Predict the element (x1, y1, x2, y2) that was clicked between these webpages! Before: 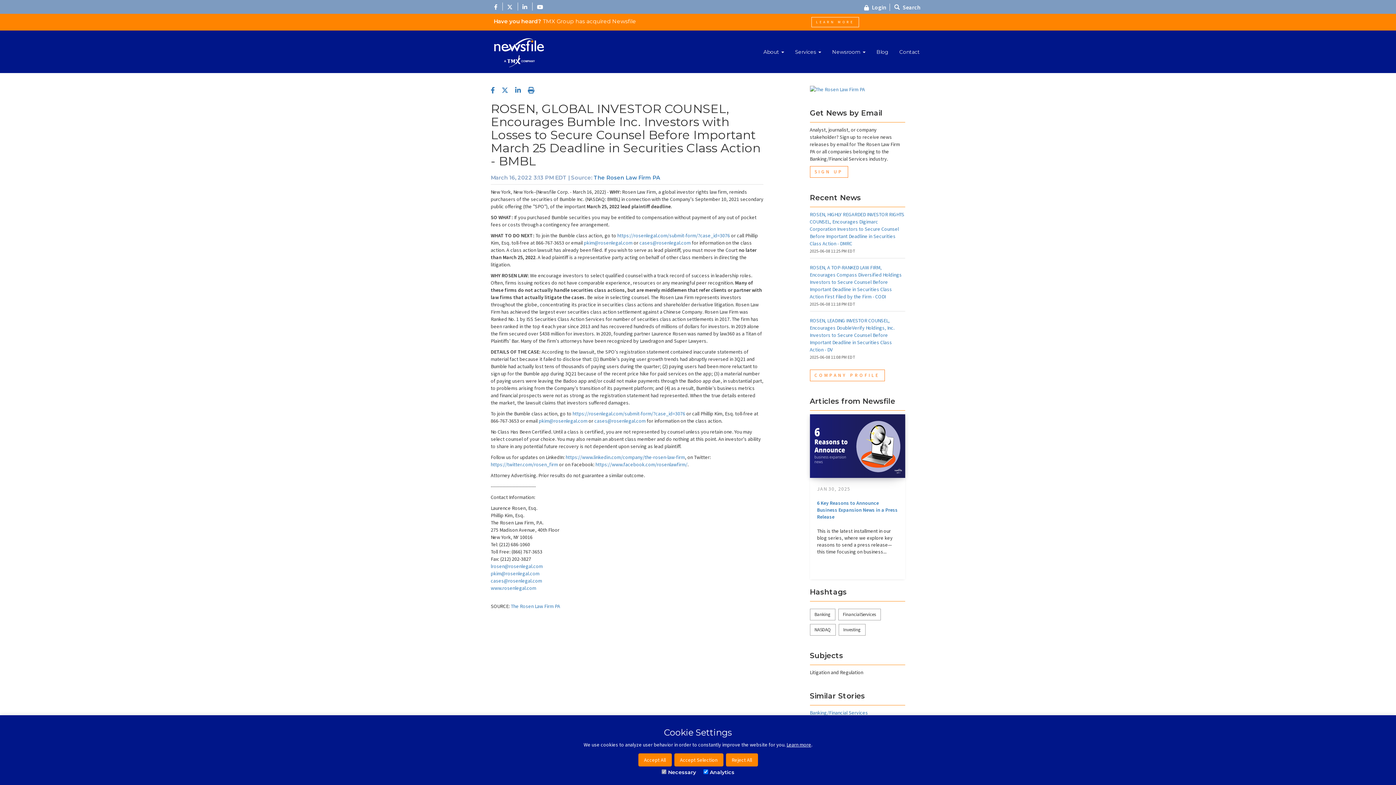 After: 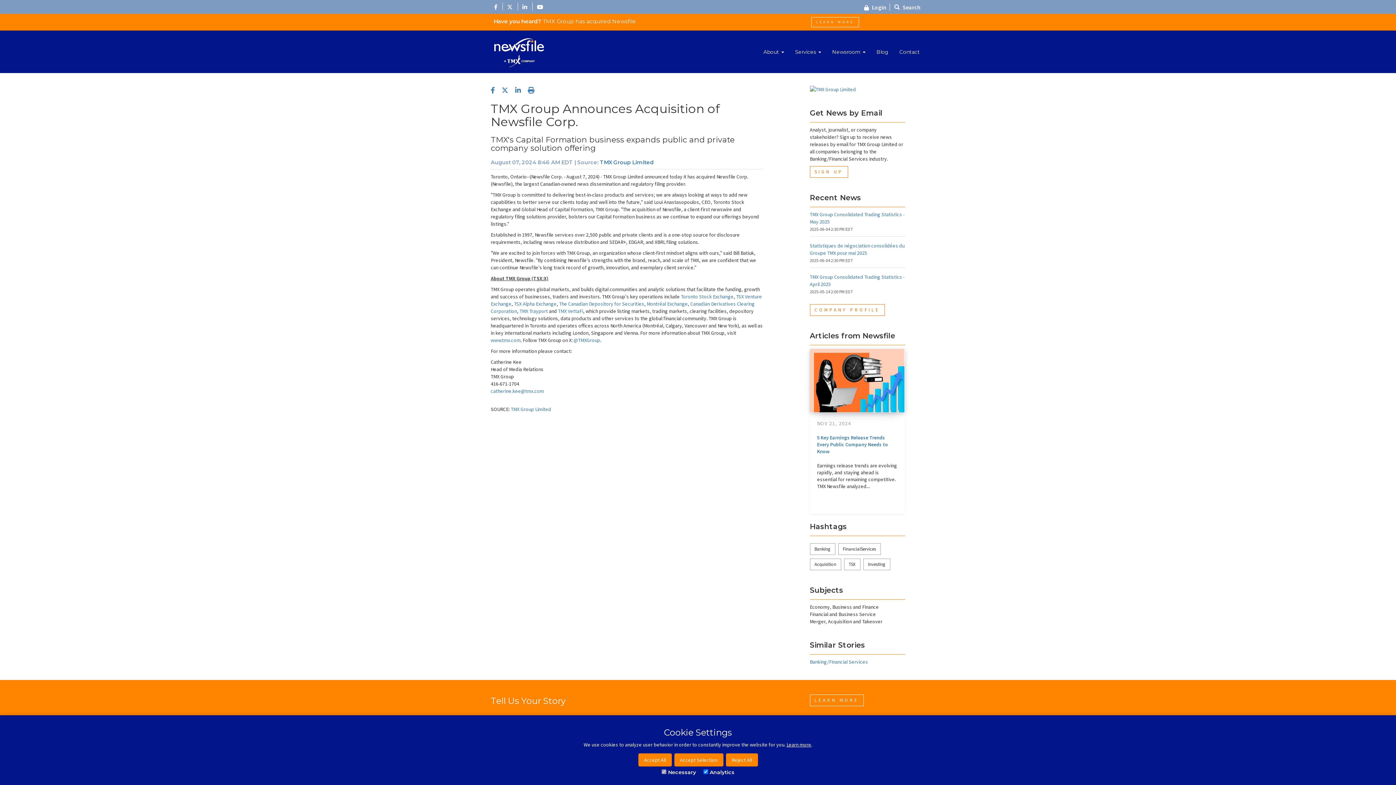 Action: label: LEARN MORE bbox: (811, 17, 859, 27)